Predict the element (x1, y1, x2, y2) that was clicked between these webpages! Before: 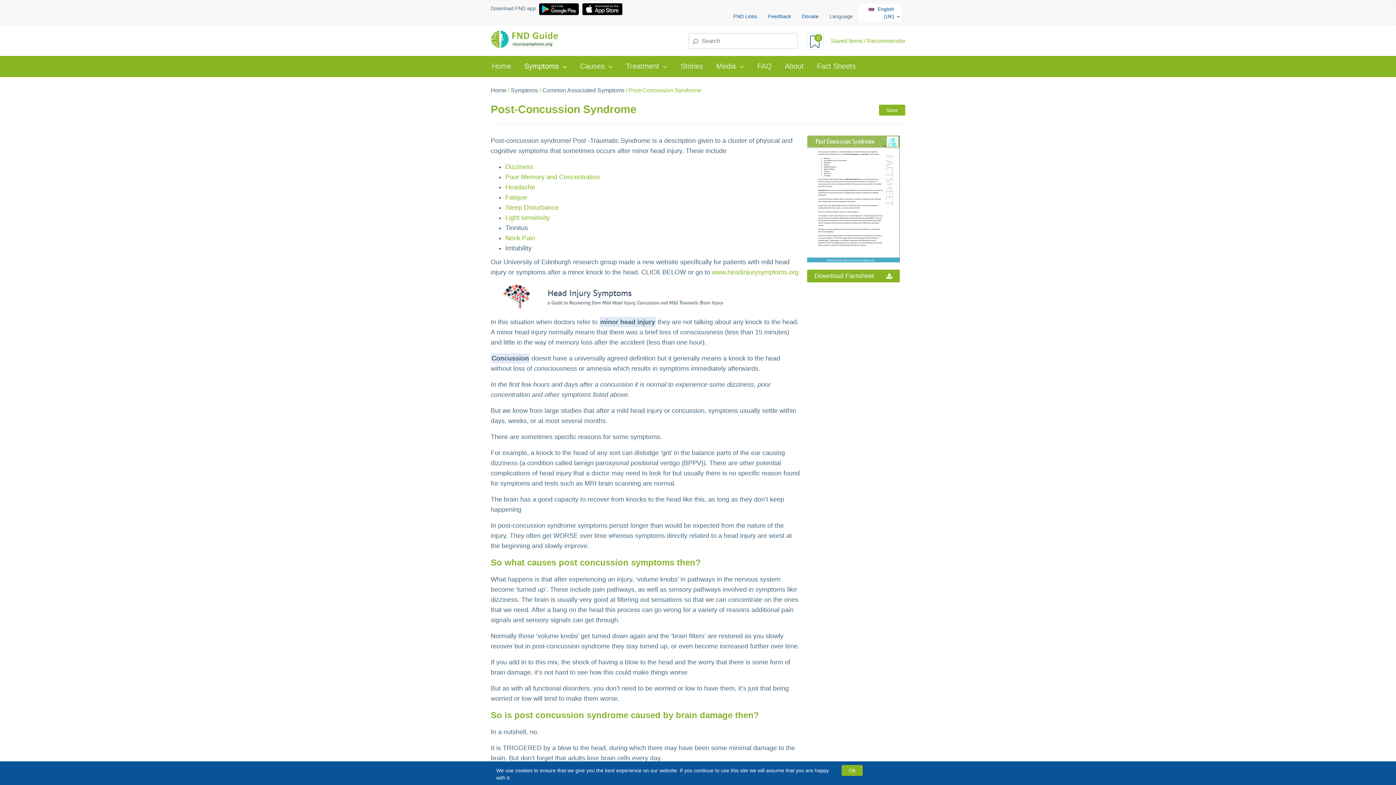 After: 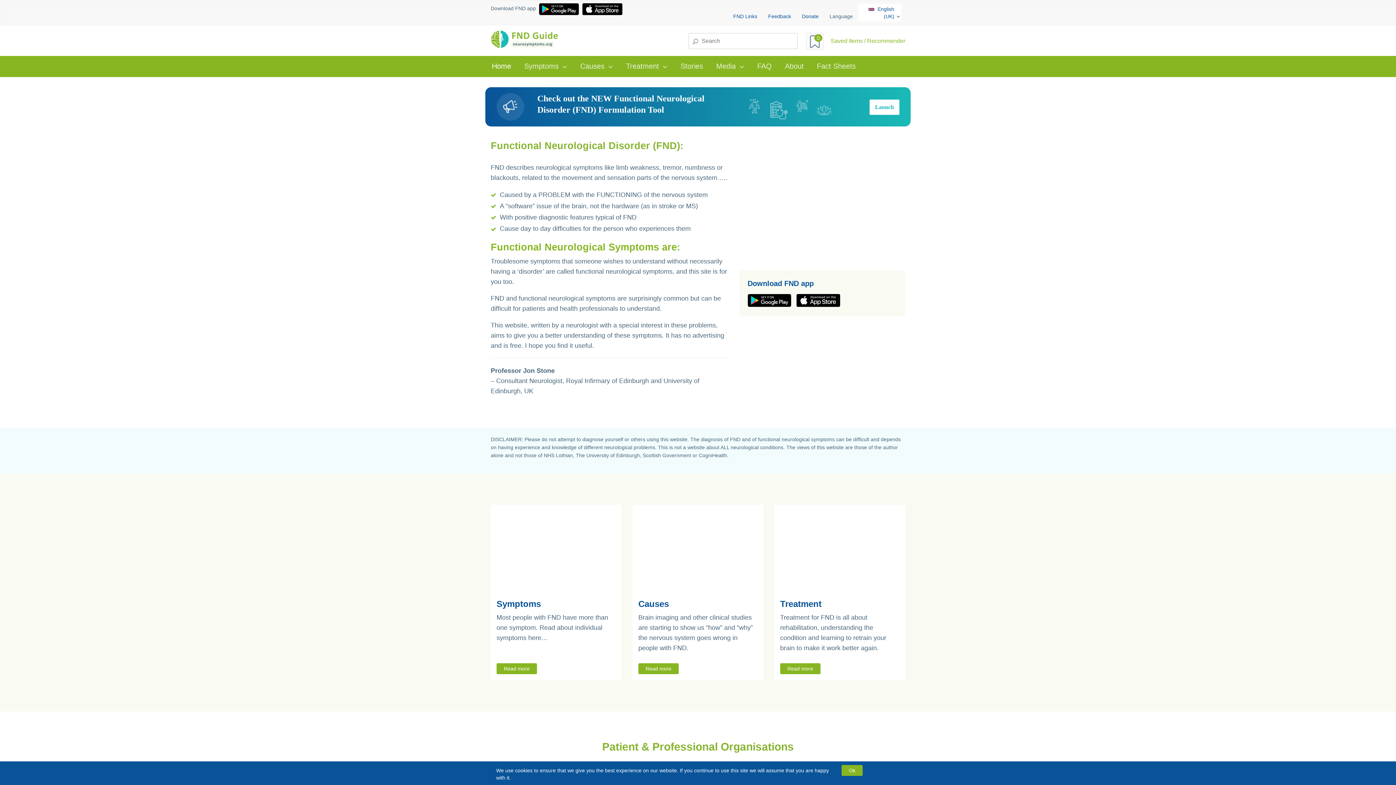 Action: bbox: (505, 193, 527, 200) label: Fatigue